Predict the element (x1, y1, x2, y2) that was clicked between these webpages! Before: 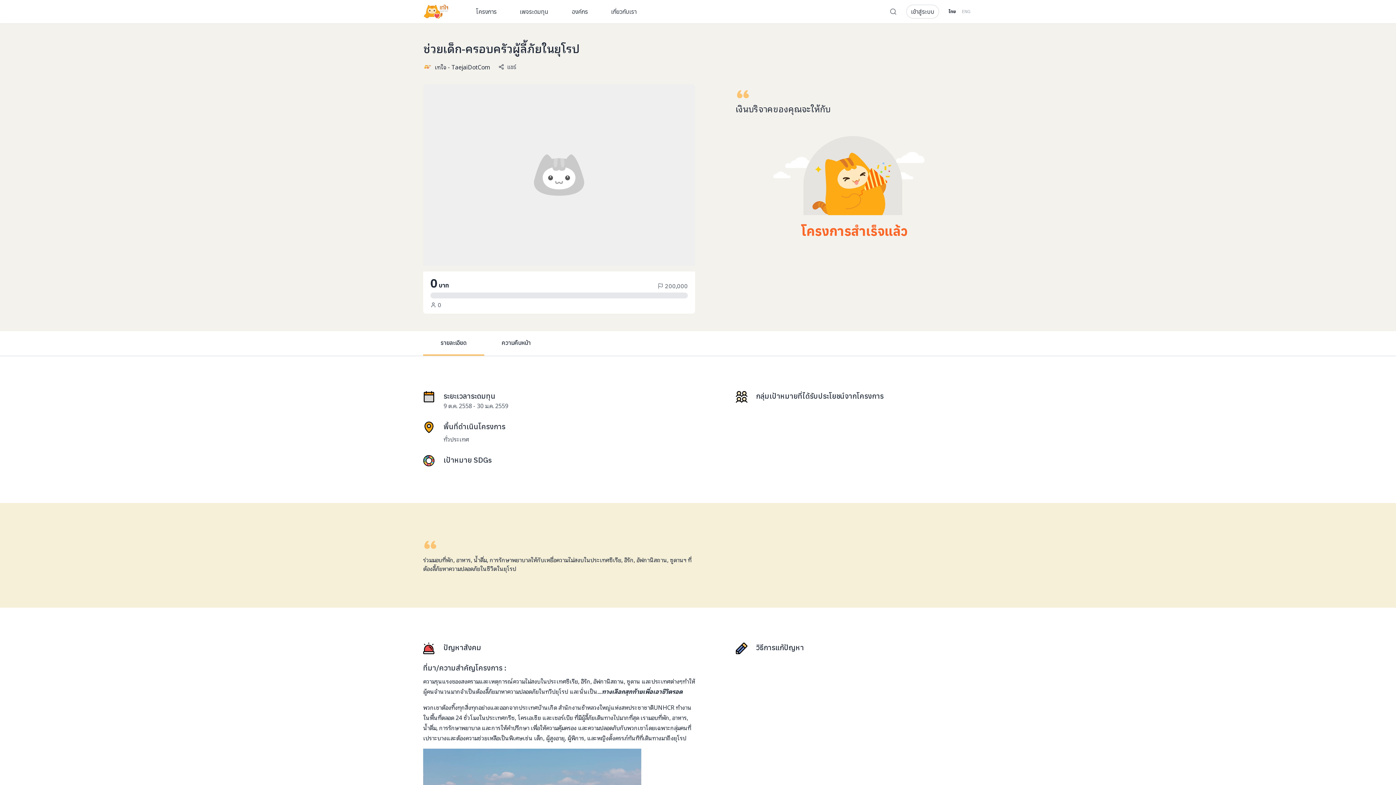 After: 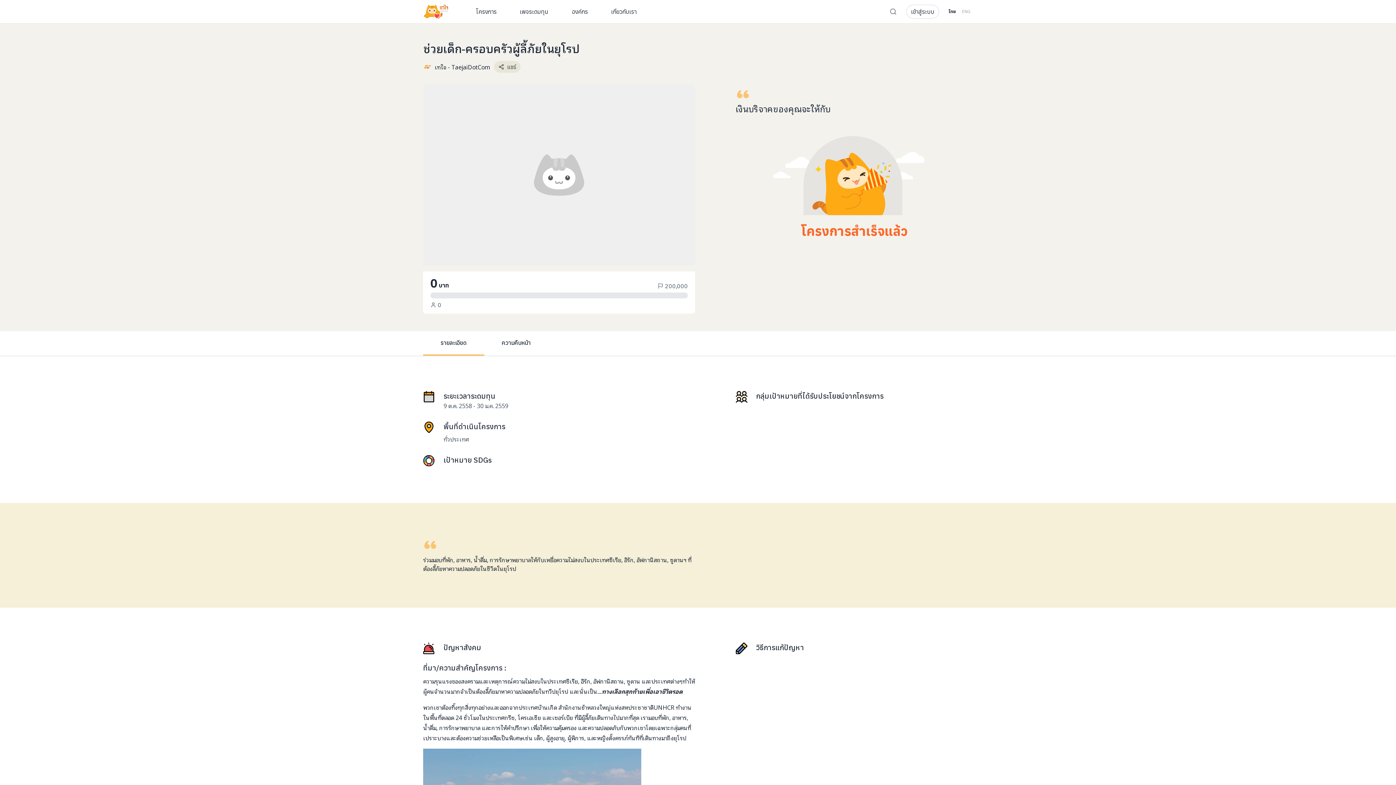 Action: label: แชร์ bbox: (494, 61, 520, 72)